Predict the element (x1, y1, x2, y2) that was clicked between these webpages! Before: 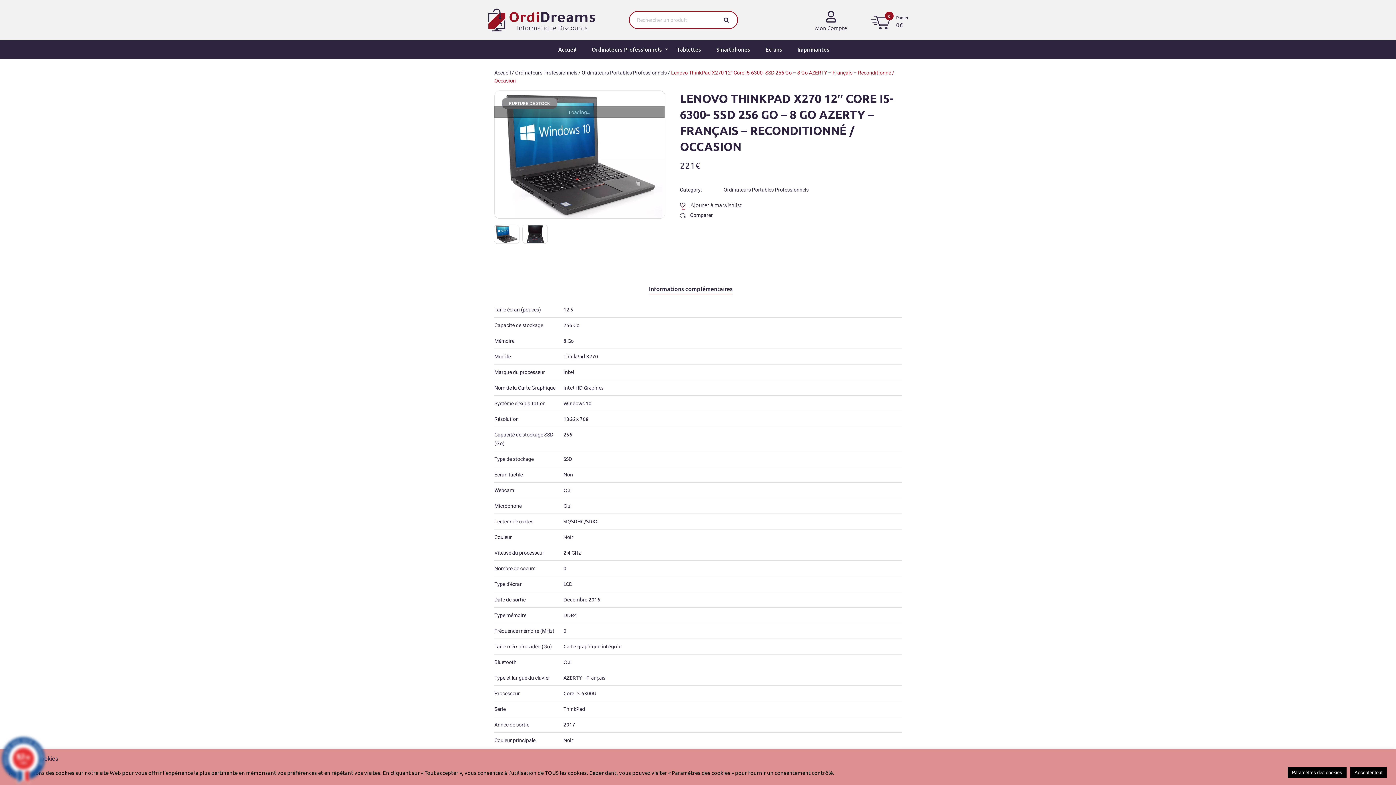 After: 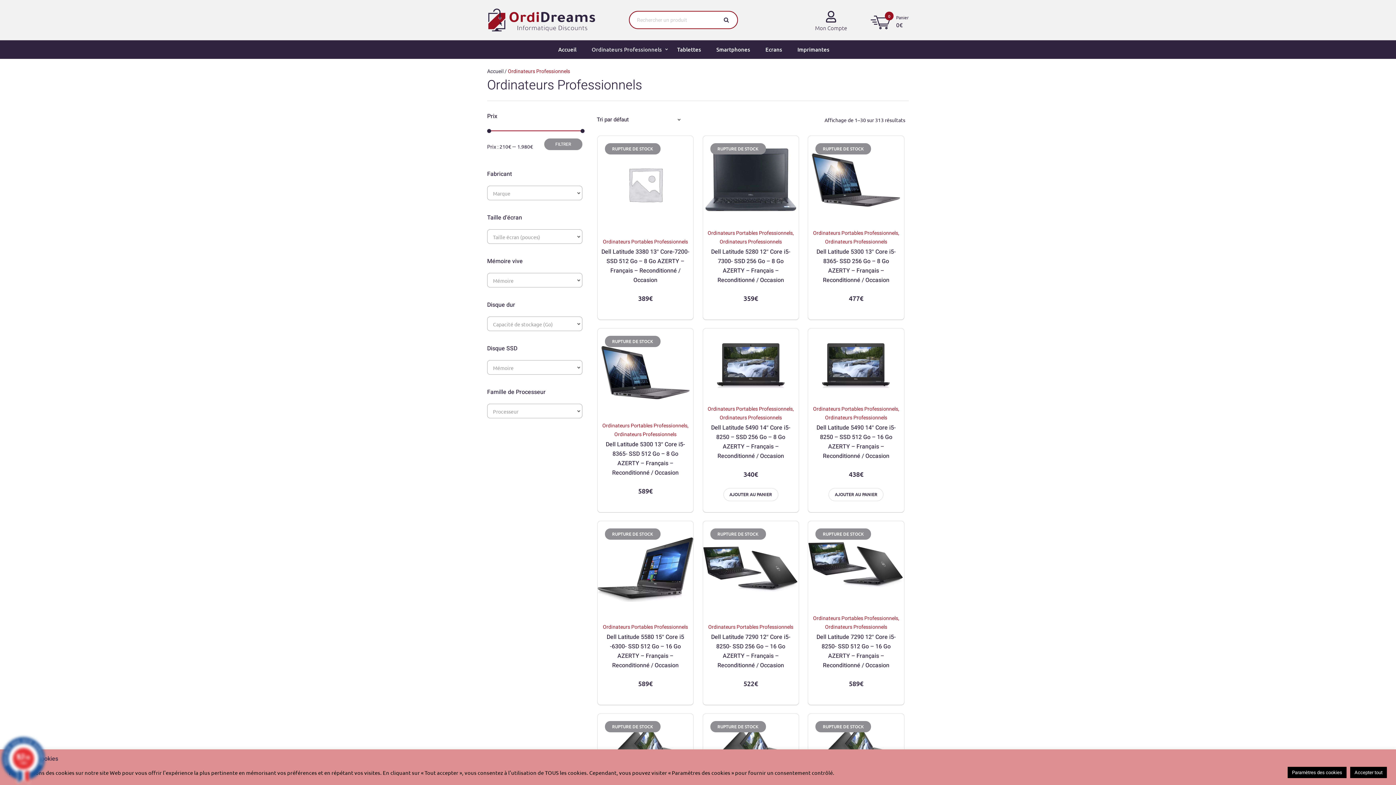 Action: bbox: (584, 42, 669, 56) label: Ordinateurs Professionnels